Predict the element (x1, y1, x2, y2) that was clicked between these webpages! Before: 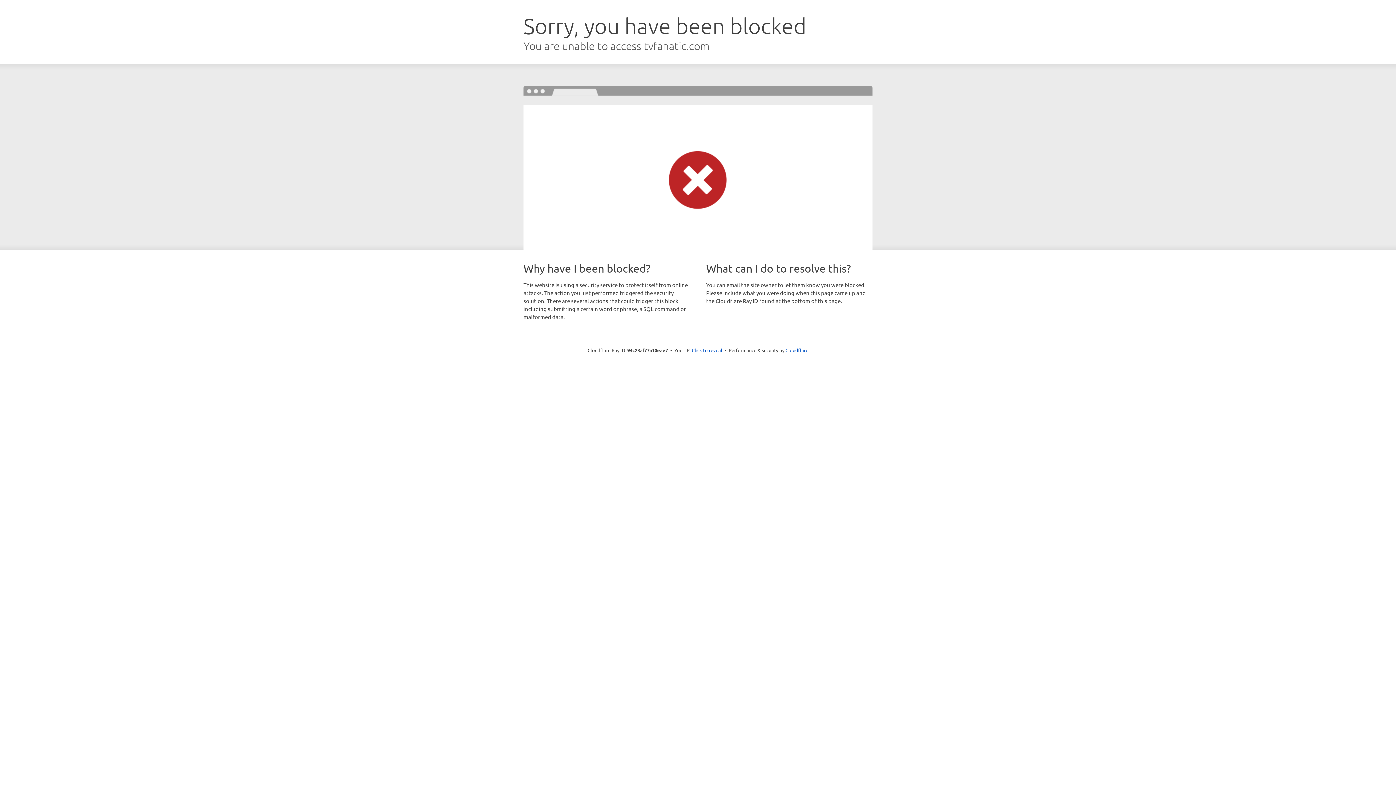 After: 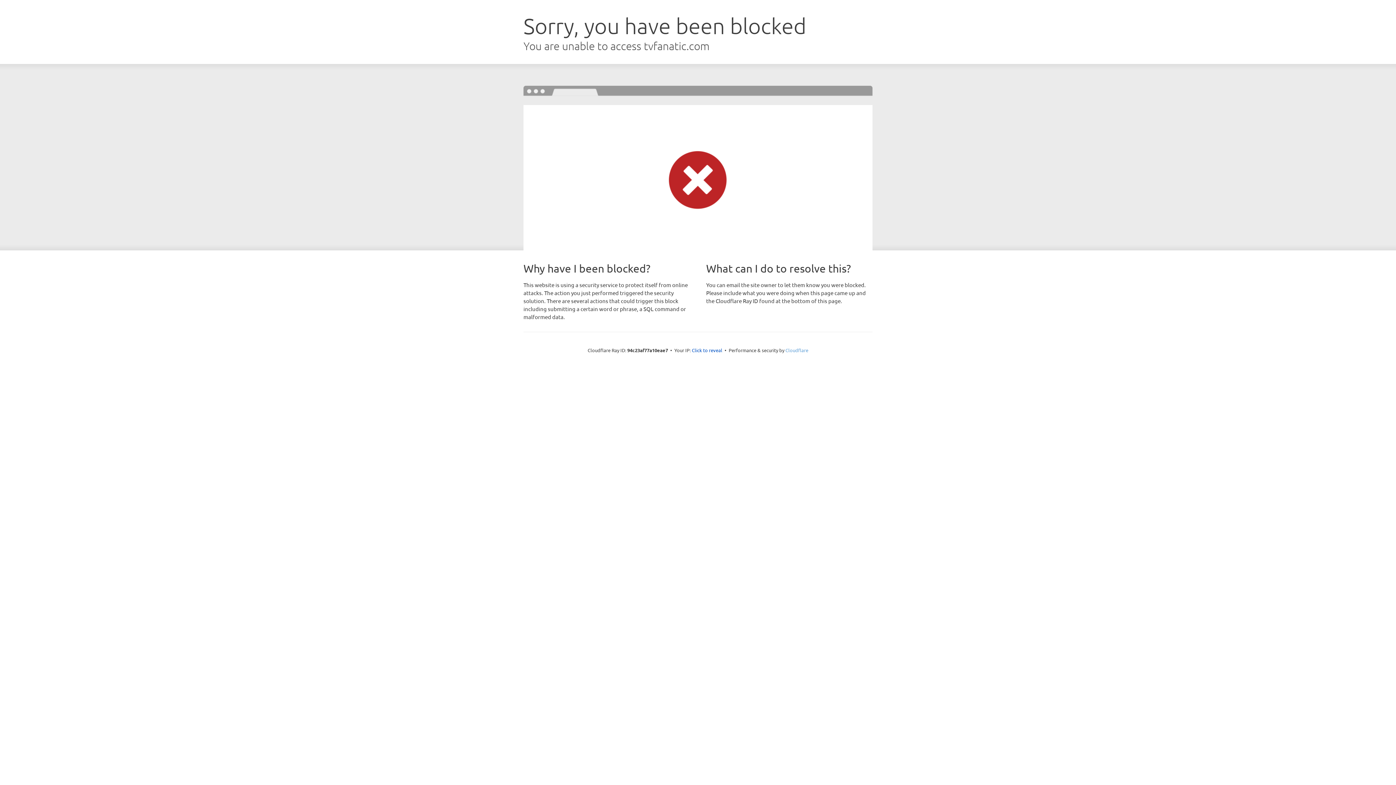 Action: label: Cloudflare bbox: (785, 347, 808, 353)